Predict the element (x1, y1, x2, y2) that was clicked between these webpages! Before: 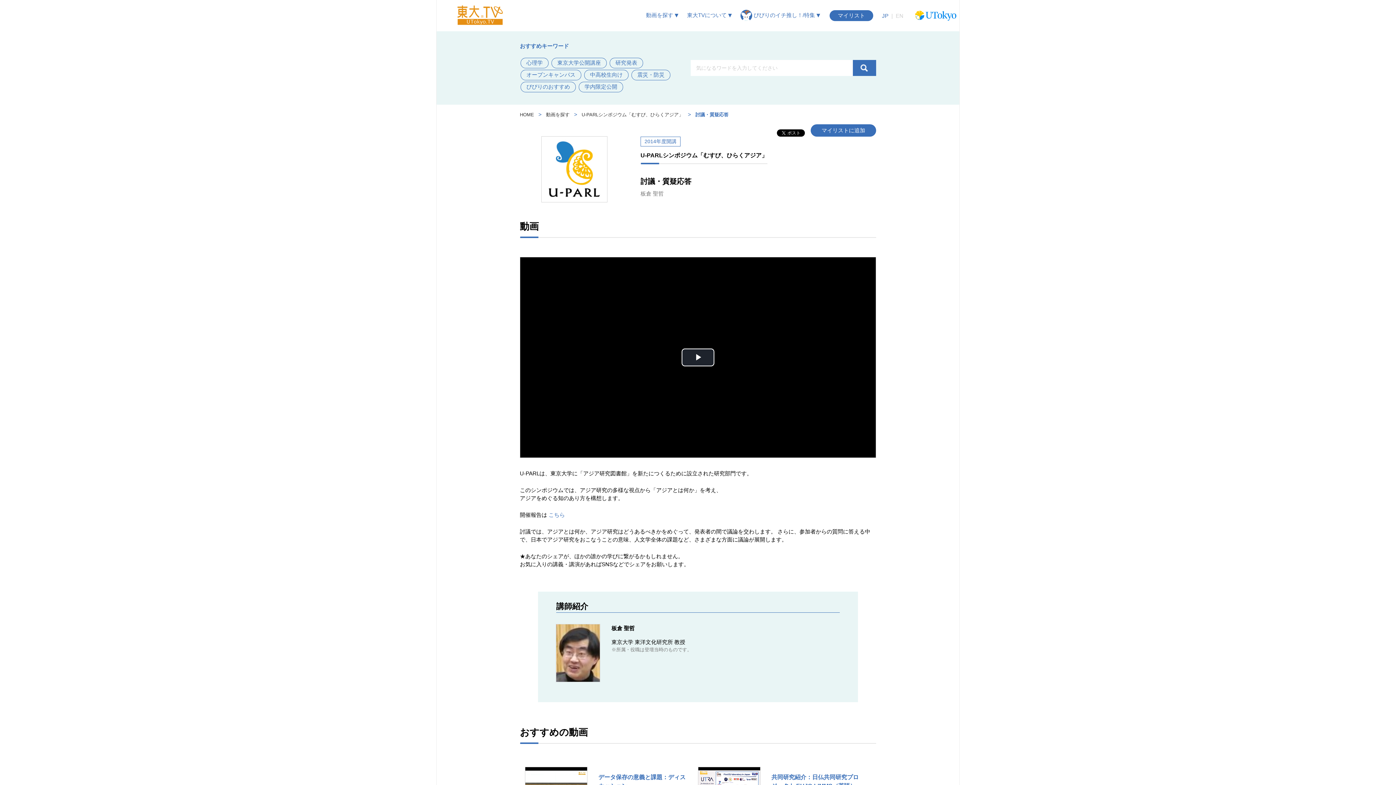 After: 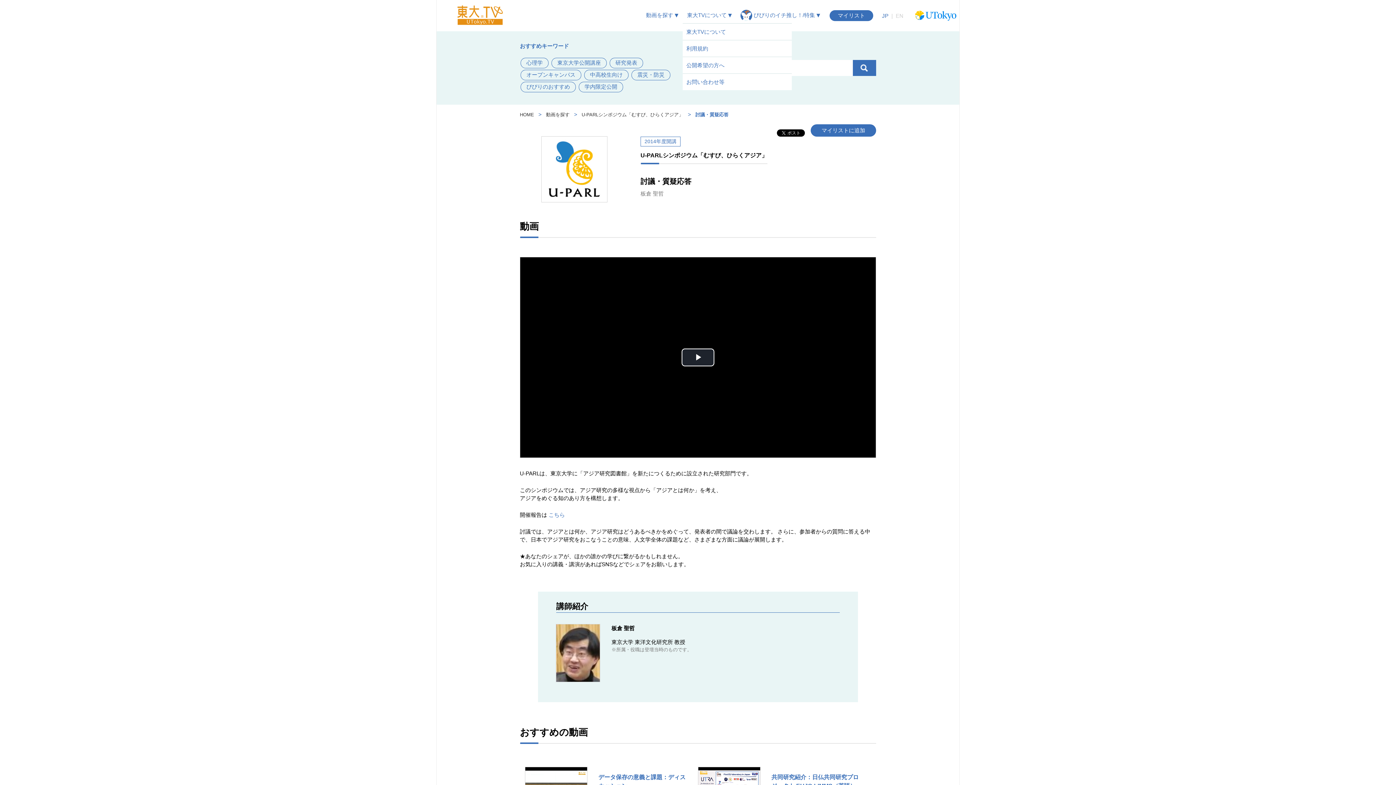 Action: label: 東大TVについて  bbox: (683, 6, 735, 23)